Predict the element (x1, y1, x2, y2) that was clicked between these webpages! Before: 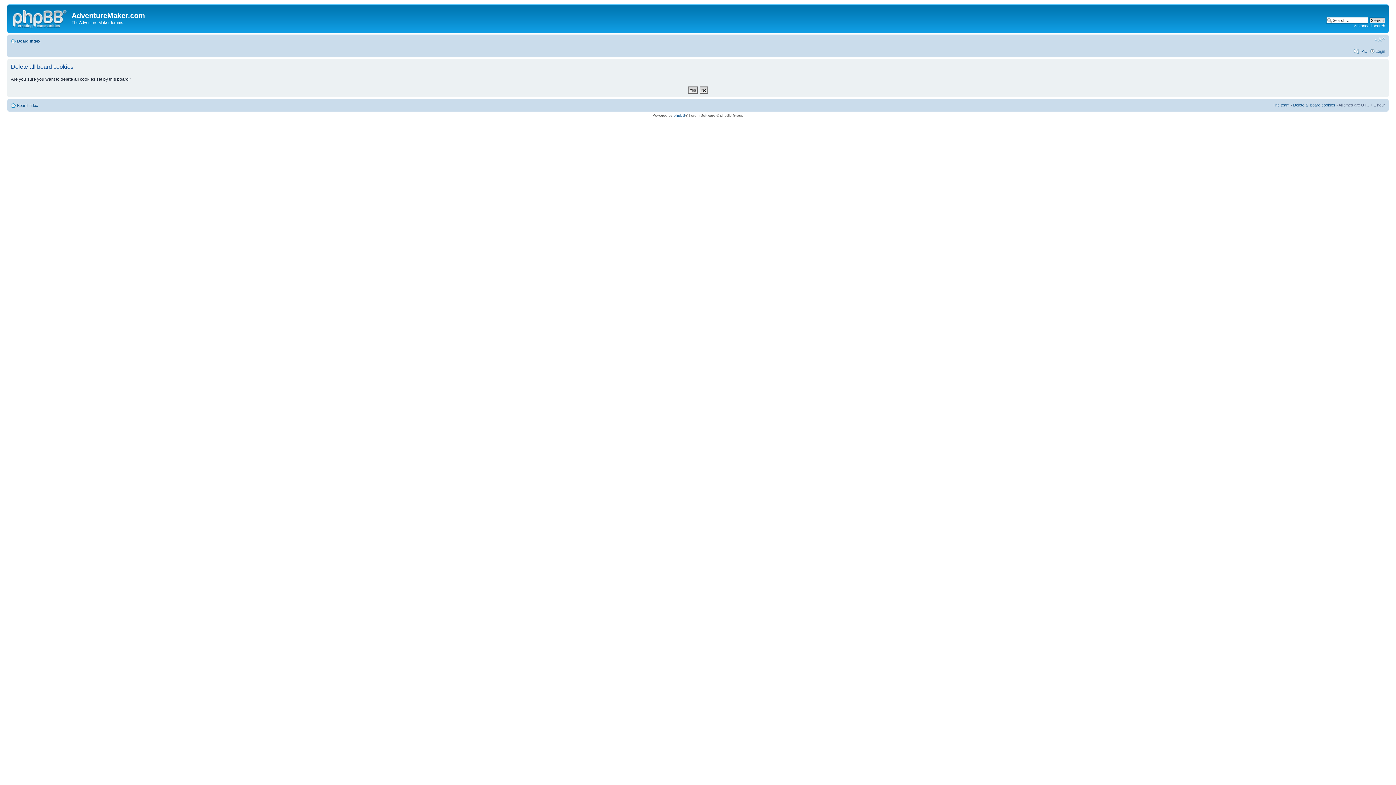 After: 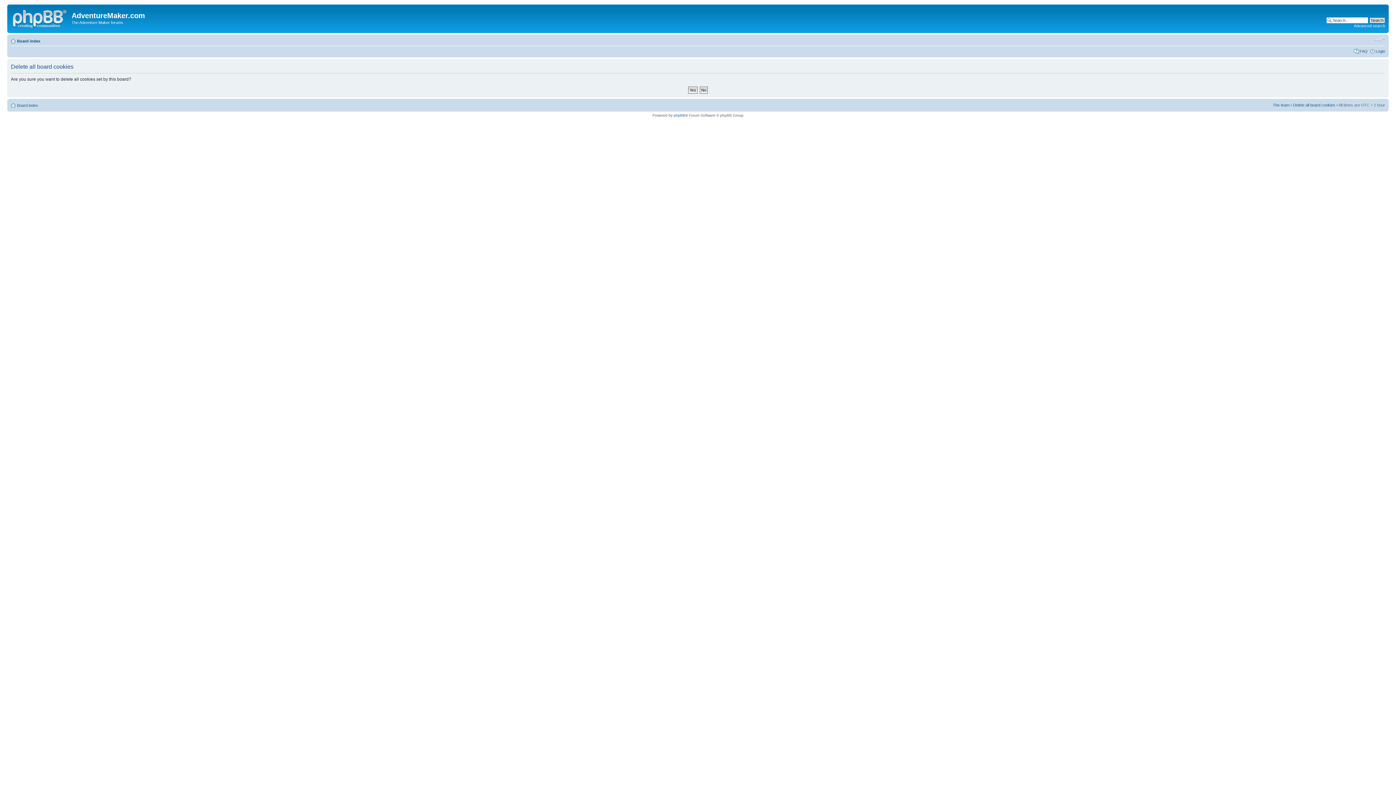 Action: label: Delete all board cookies bbox: (1293, 102, 1335, 107)